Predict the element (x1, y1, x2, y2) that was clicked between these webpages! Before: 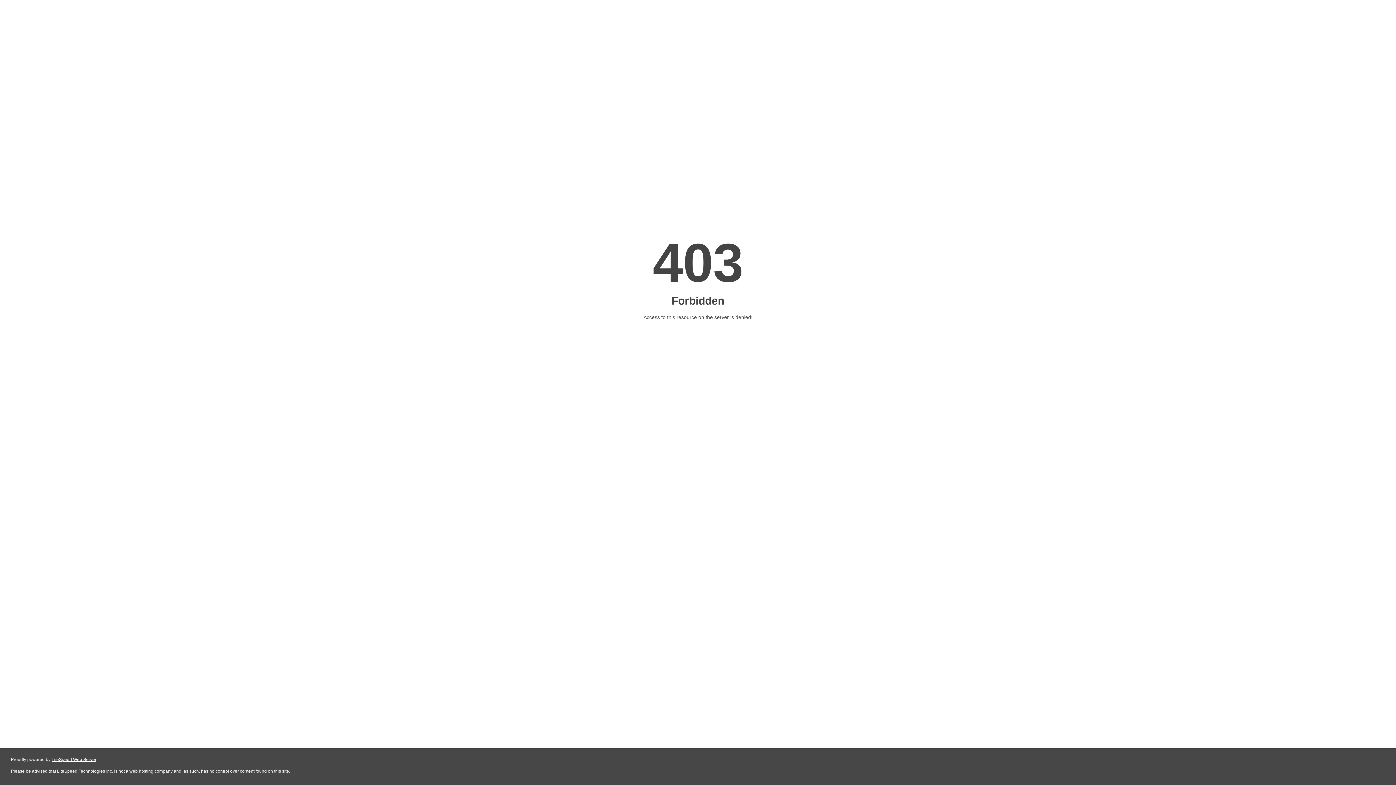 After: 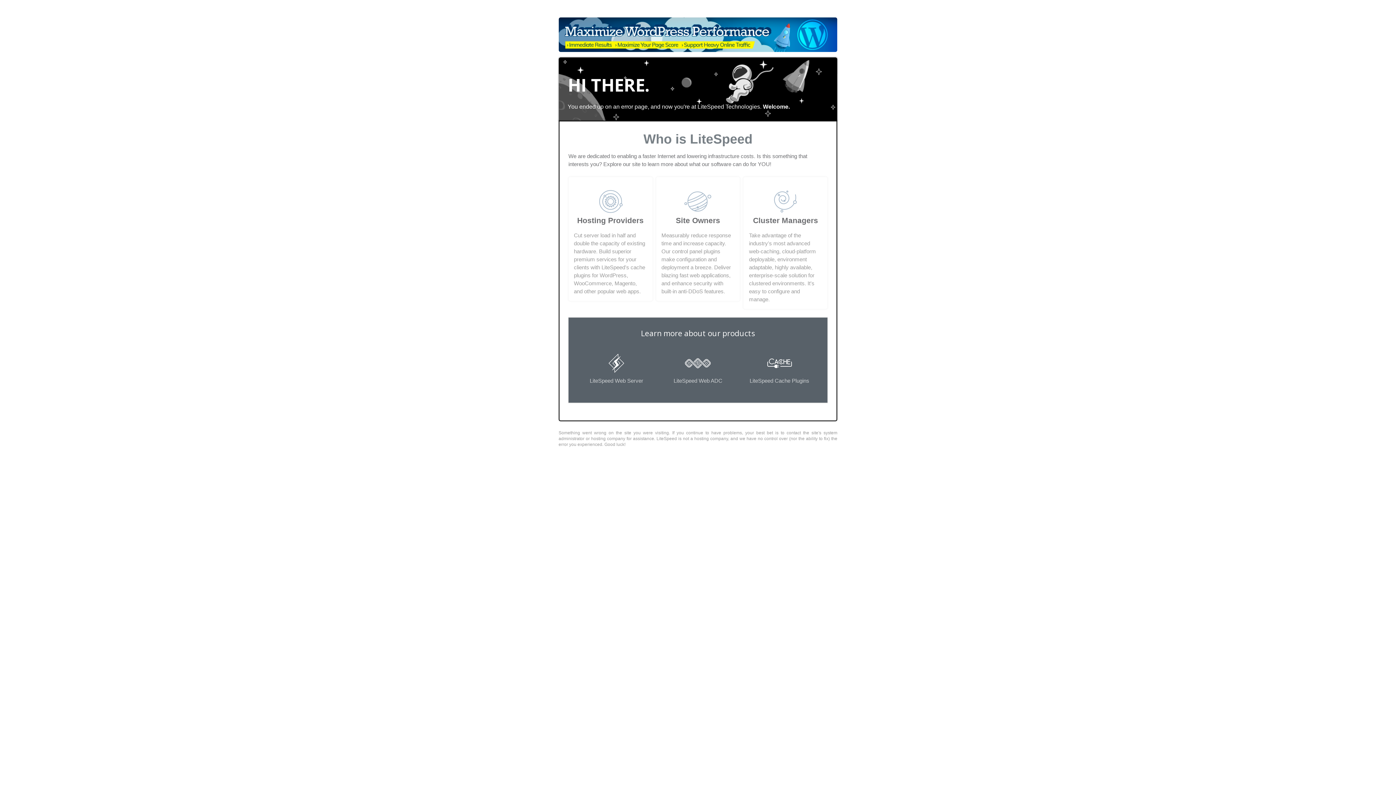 Action: bbox: (51, 757, 96, 762) label: LiteSpeed Web Server